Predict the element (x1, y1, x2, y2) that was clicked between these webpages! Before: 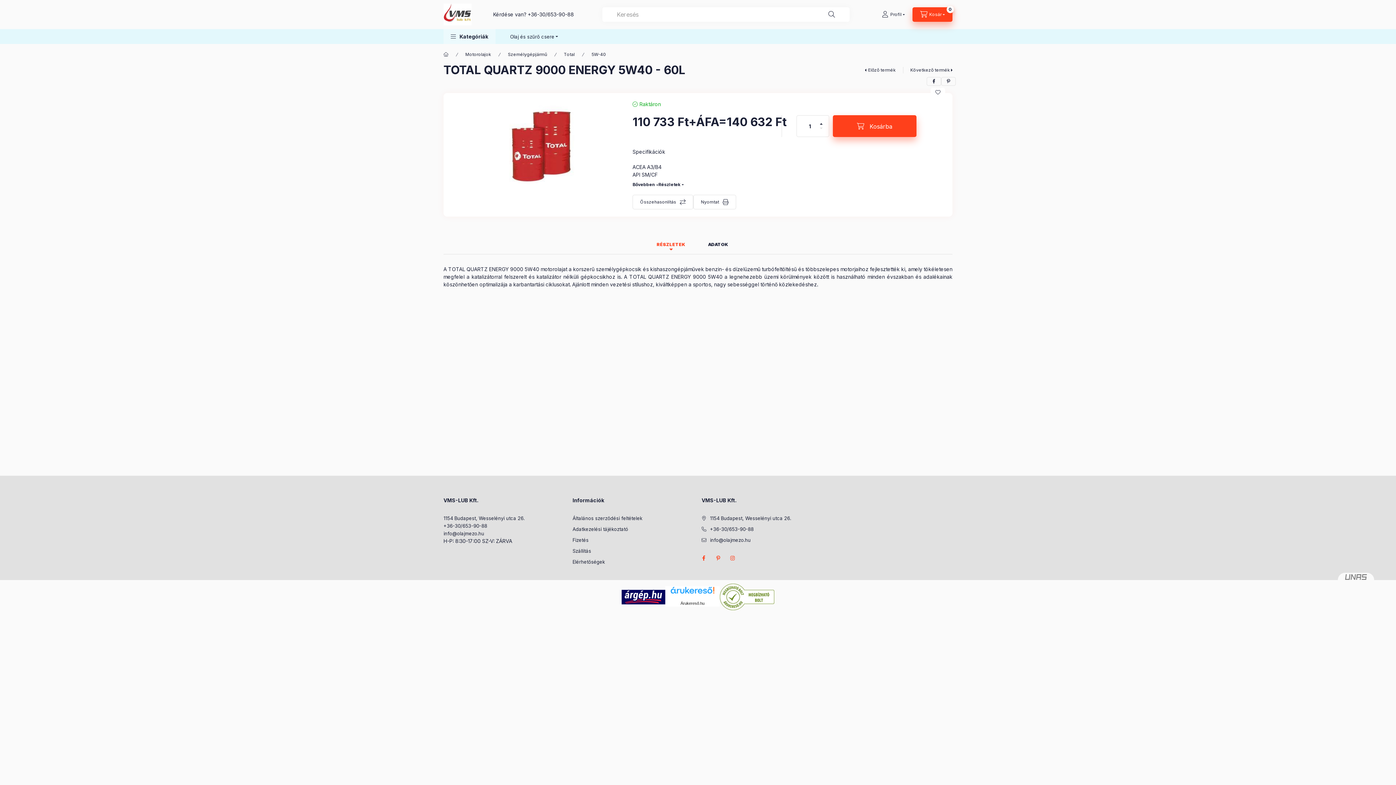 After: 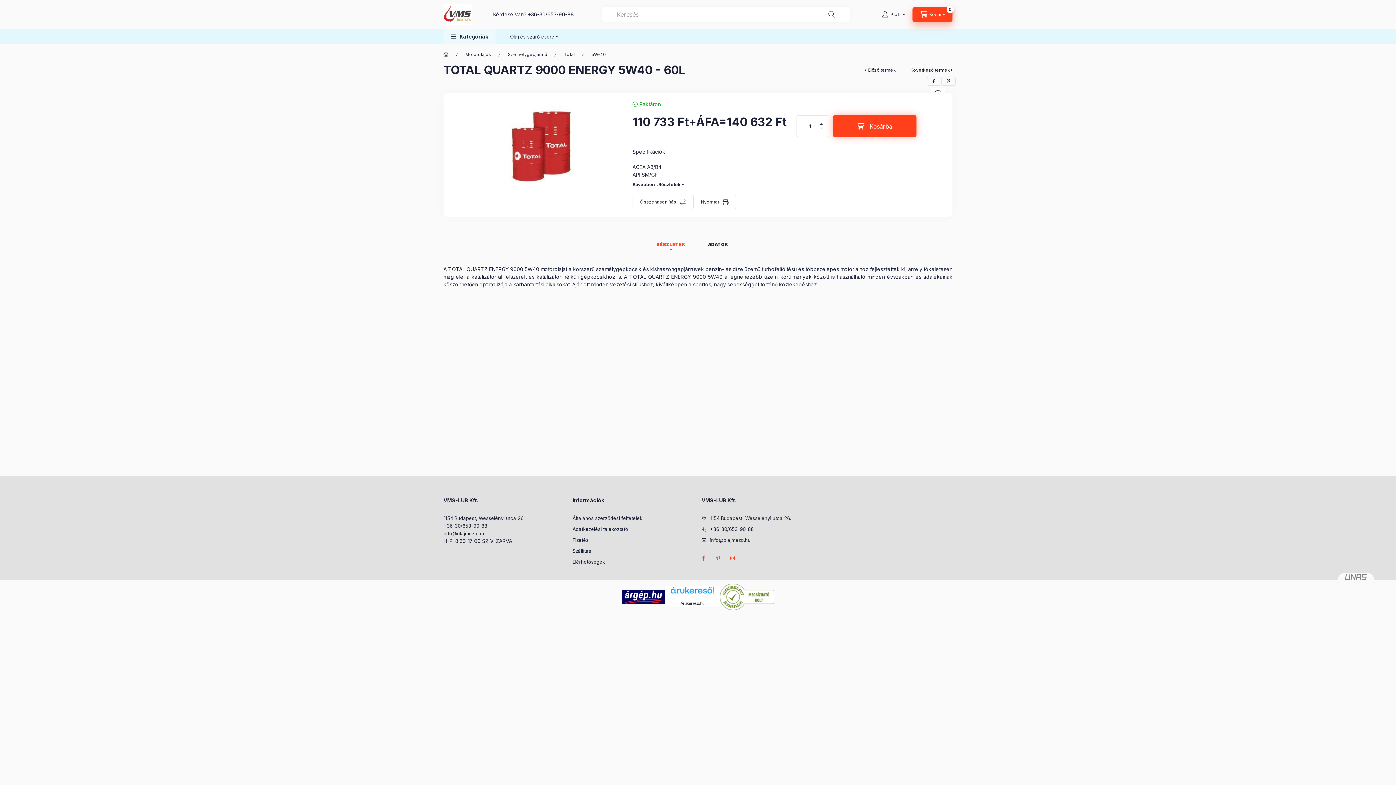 Action: label: Kosárba bbox: (833, 115, 916, 137)